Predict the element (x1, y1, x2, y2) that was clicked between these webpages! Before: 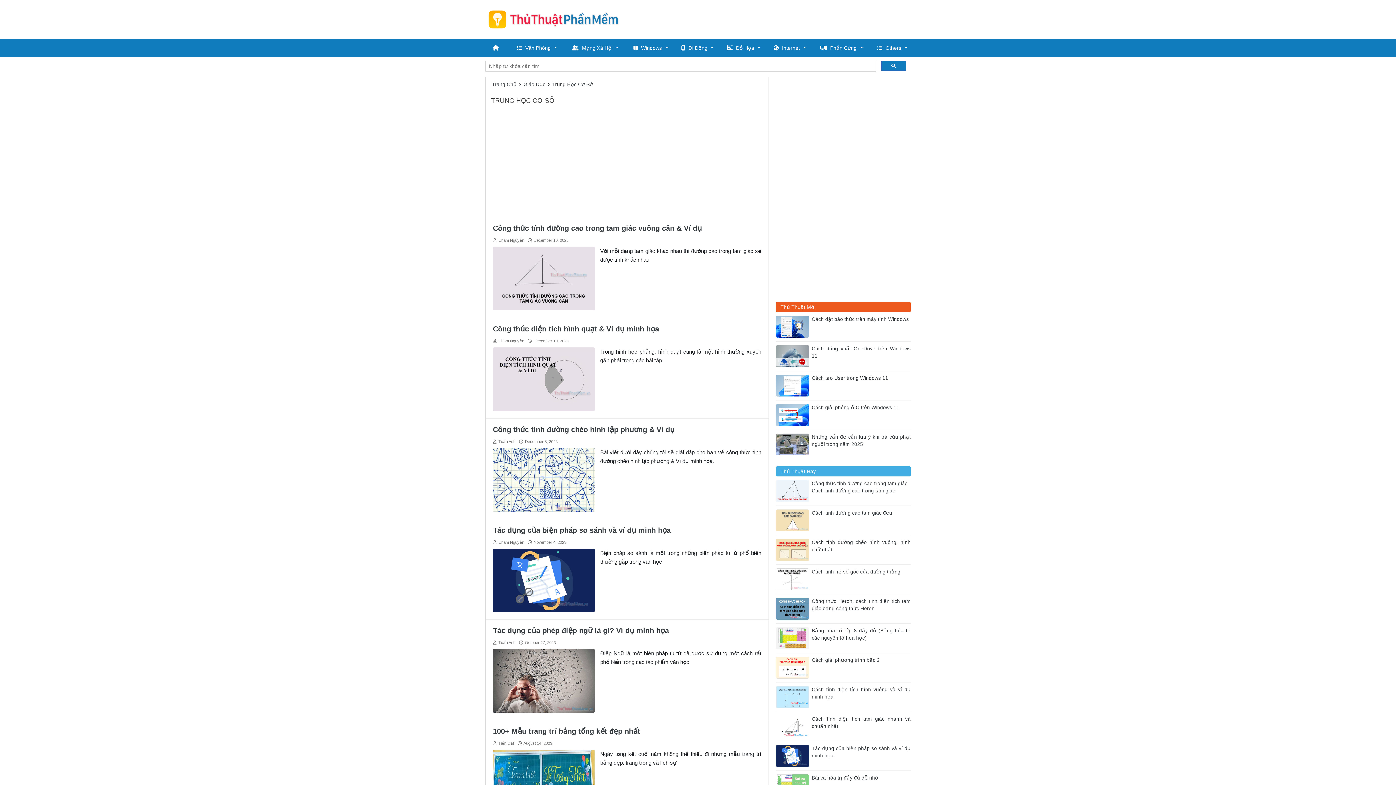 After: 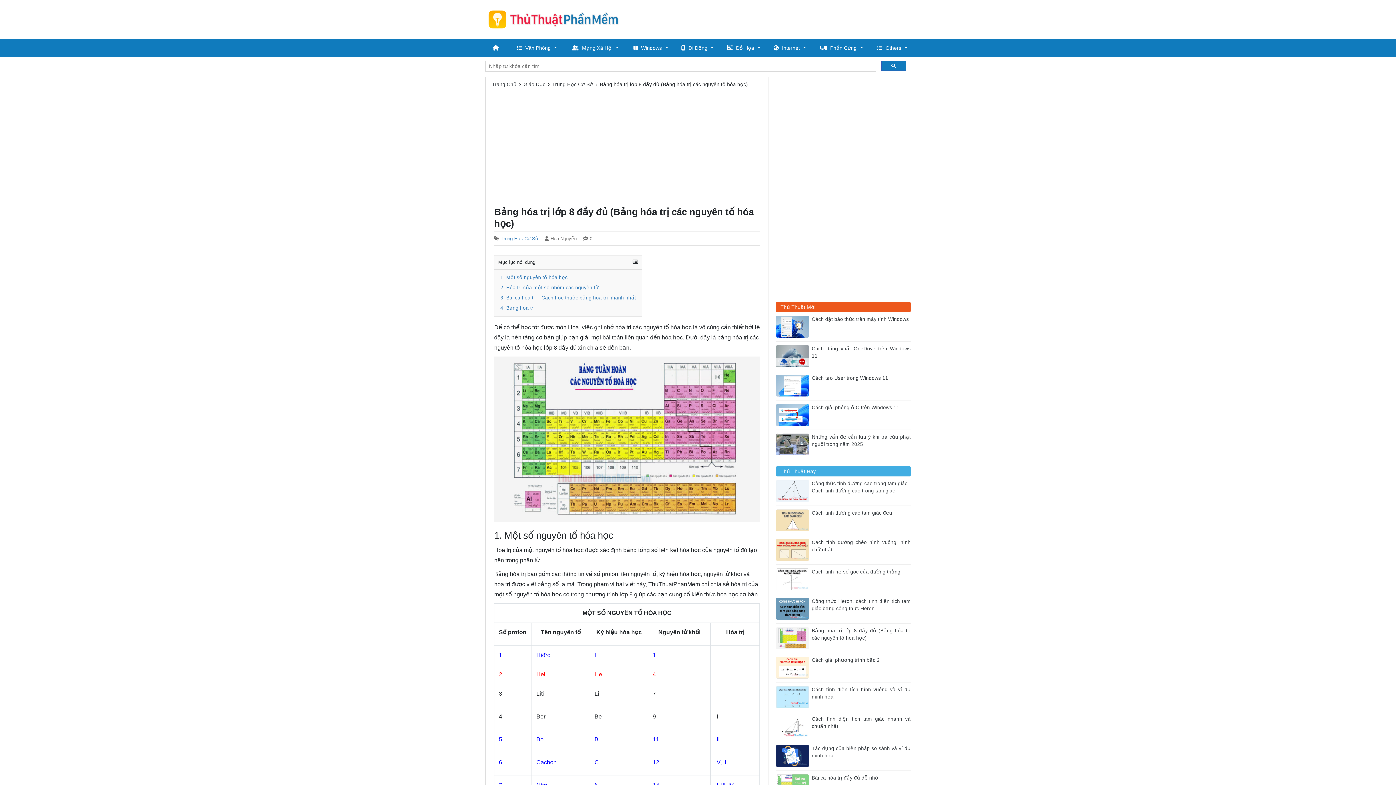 Action: bbox: (776, 634, 812, 641)